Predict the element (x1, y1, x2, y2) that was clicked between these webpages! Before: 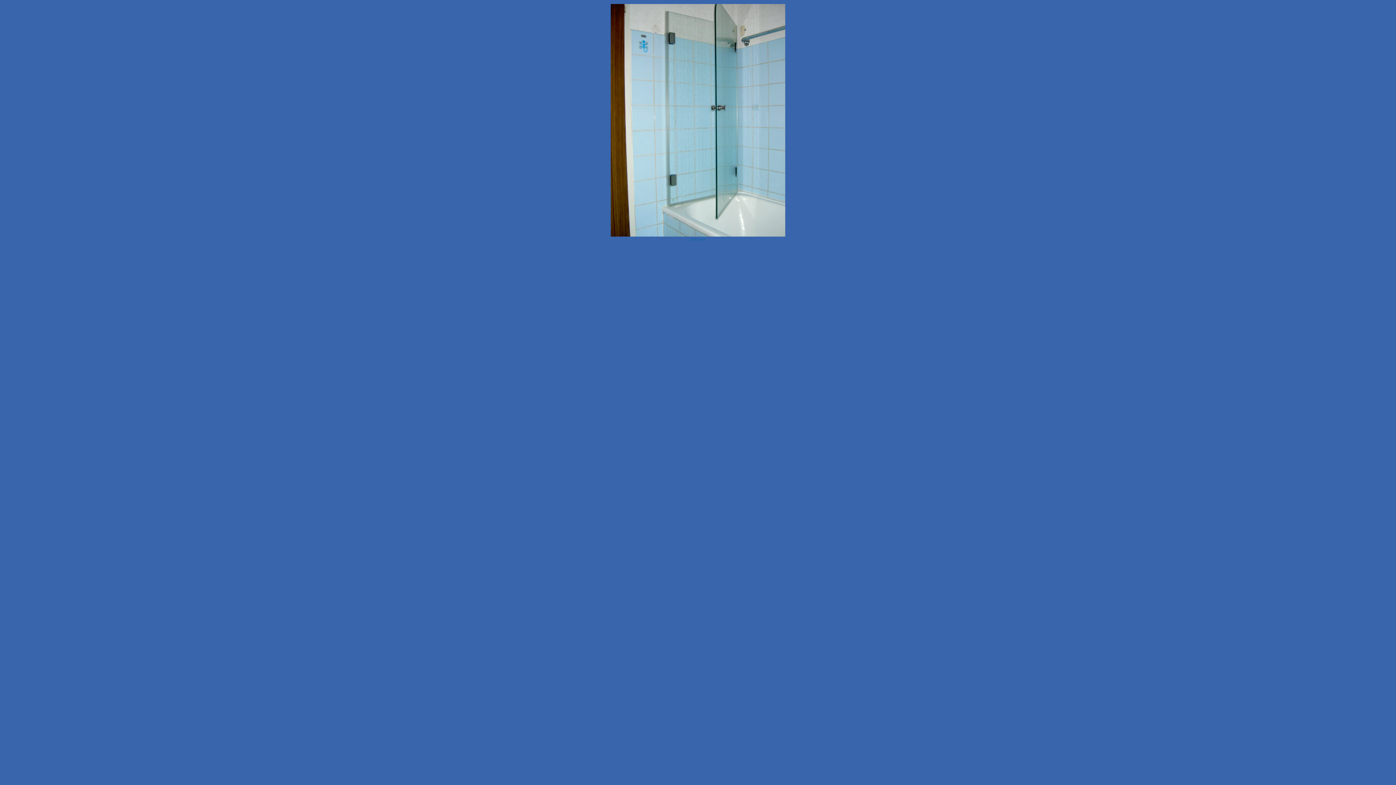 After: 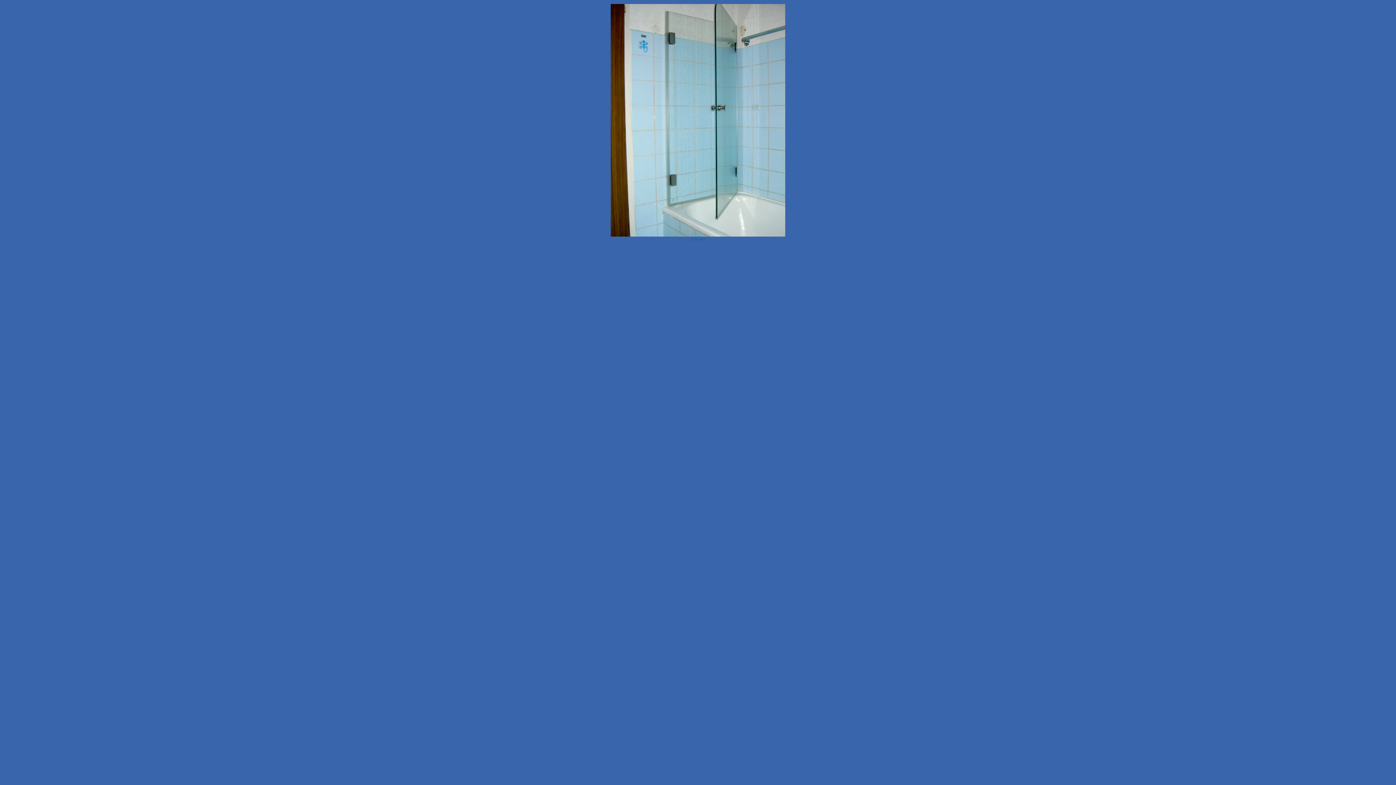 Action: bbox: (610, 233, 785, 237)